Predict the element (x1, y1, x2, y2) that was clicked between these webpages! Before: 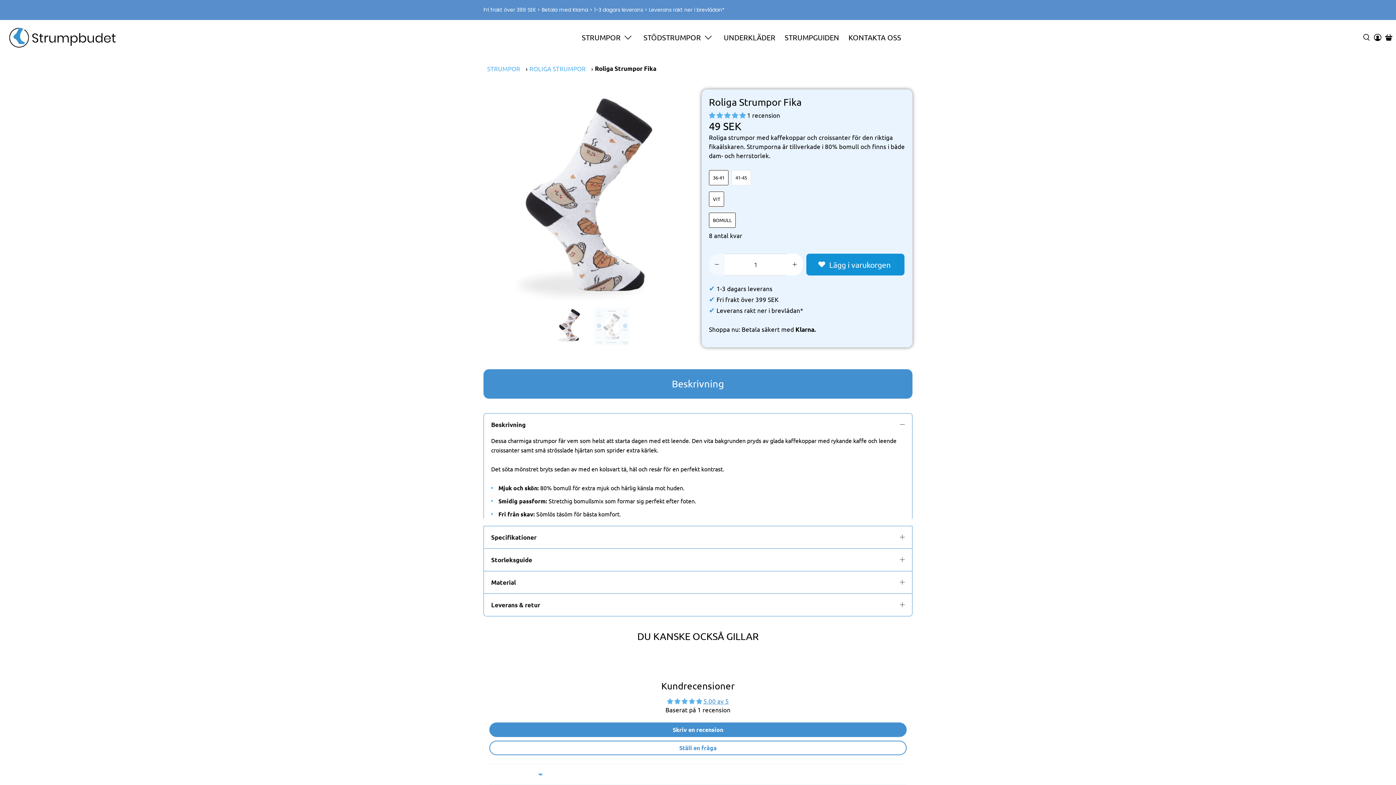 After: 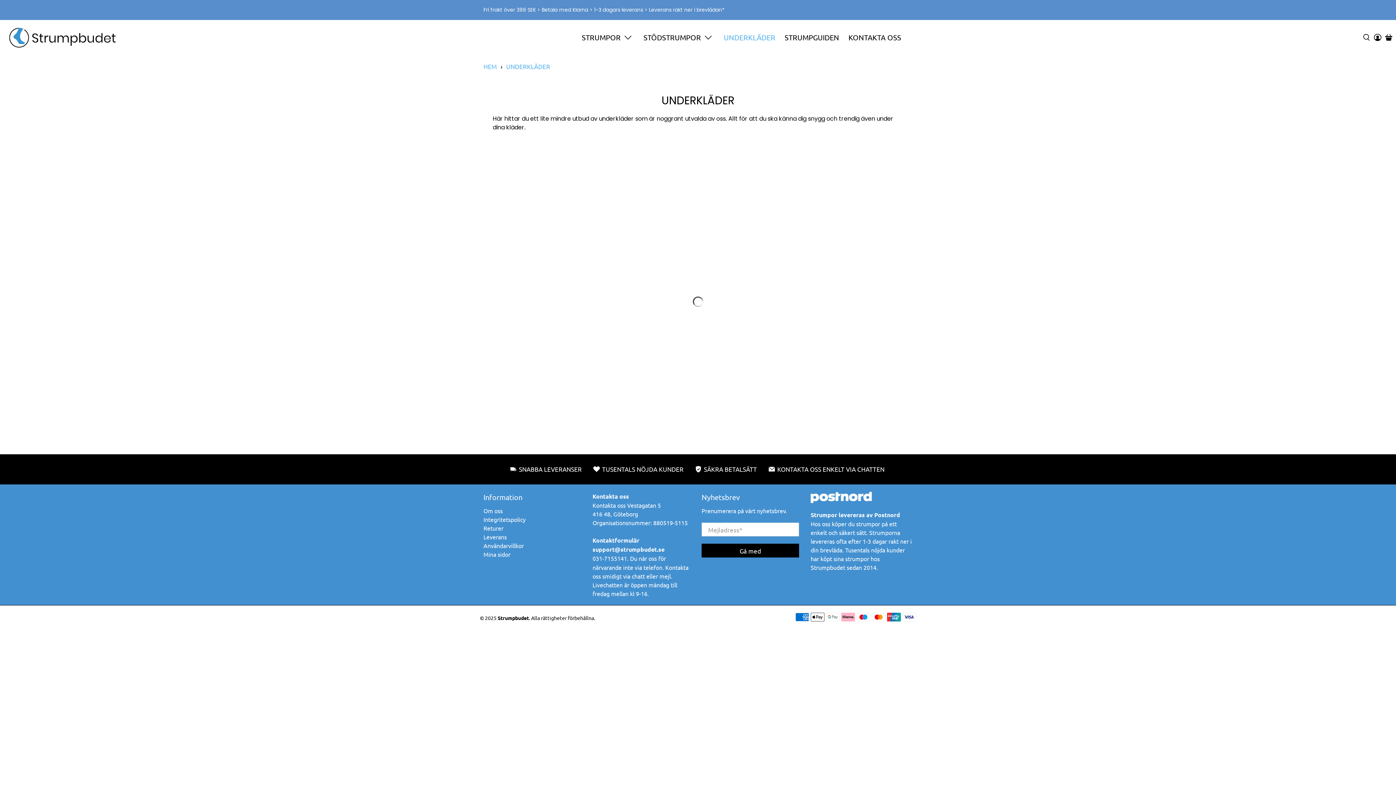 Action: bbox: (719, 25, 780, 49) label: UNDERKLÄDER